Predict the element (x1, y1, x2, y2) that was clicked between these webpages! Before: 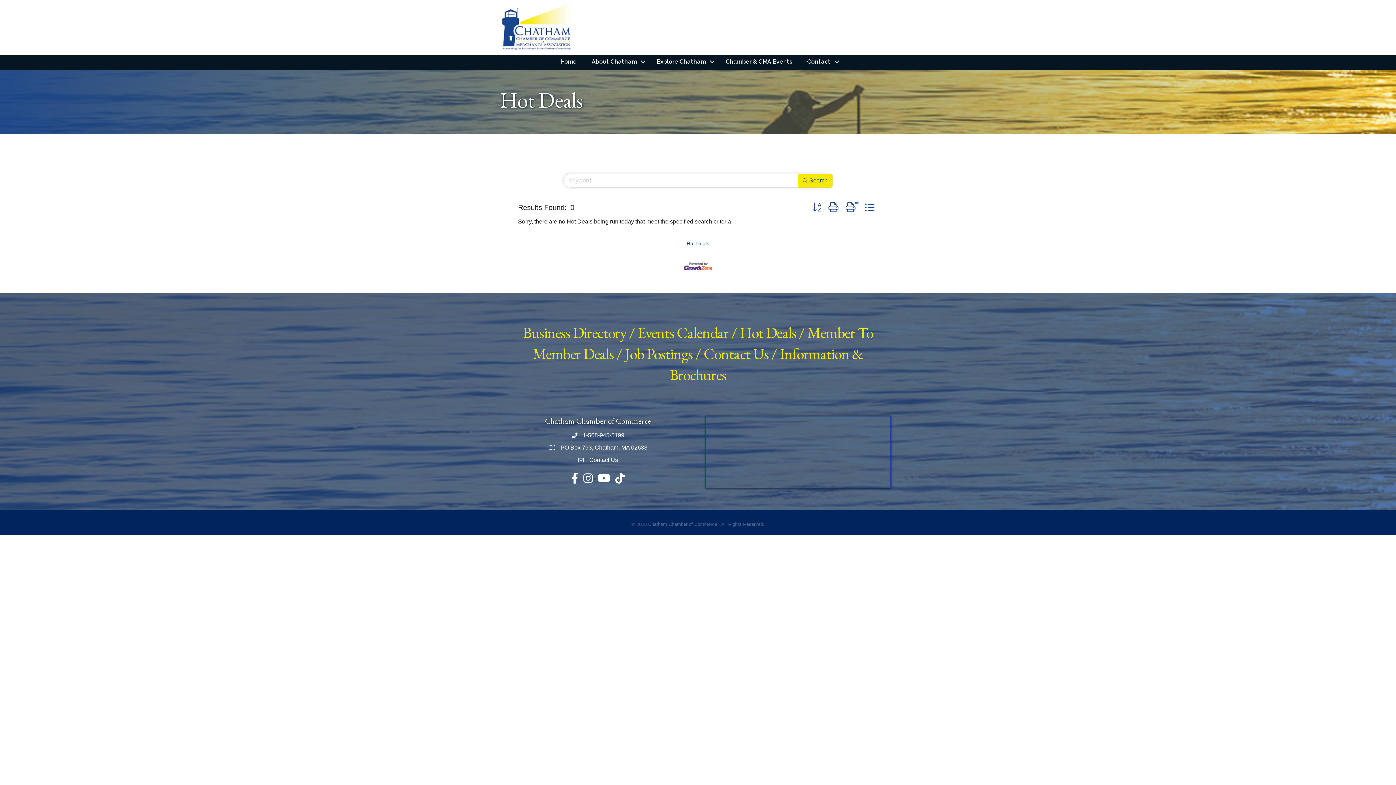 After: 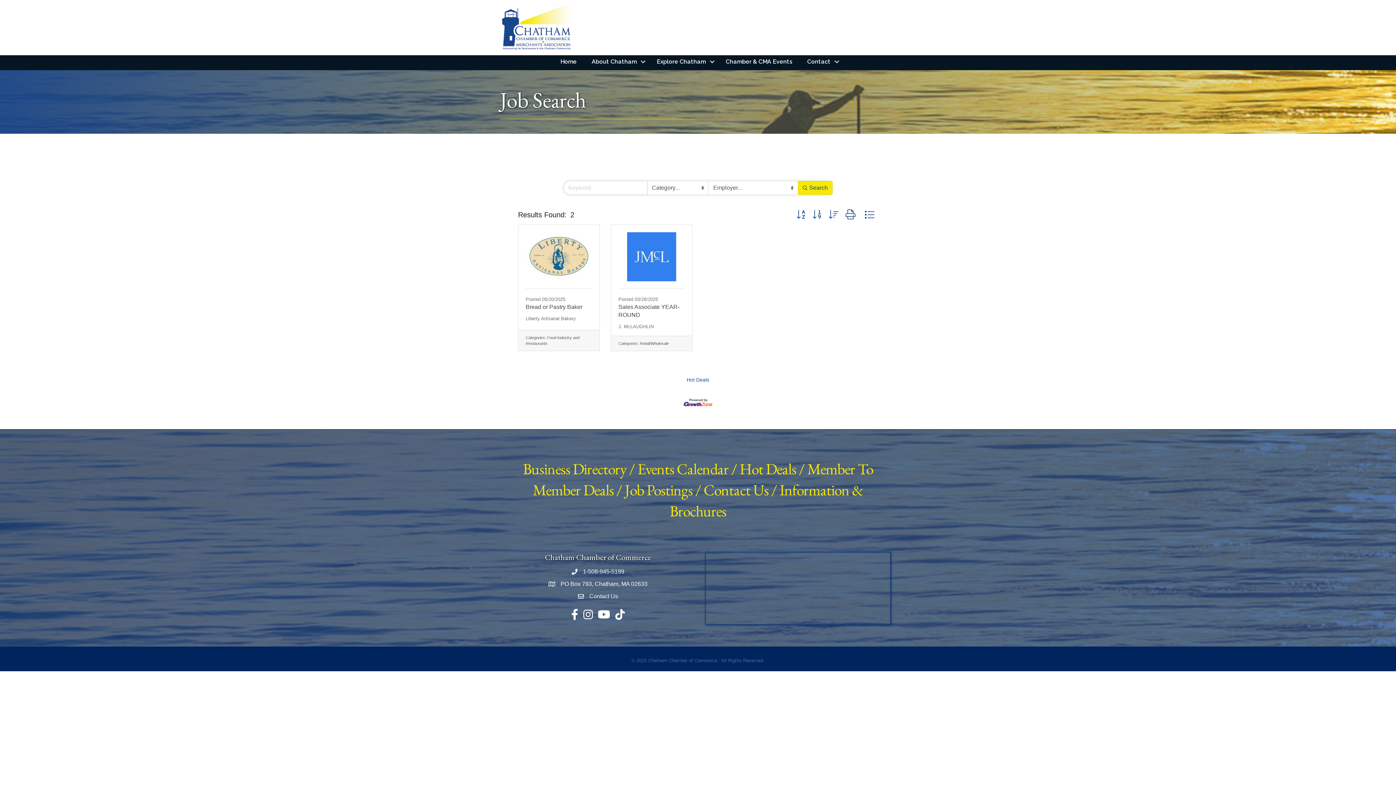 Action: bbox: (624, 344, 692, 364) label: Job Postings